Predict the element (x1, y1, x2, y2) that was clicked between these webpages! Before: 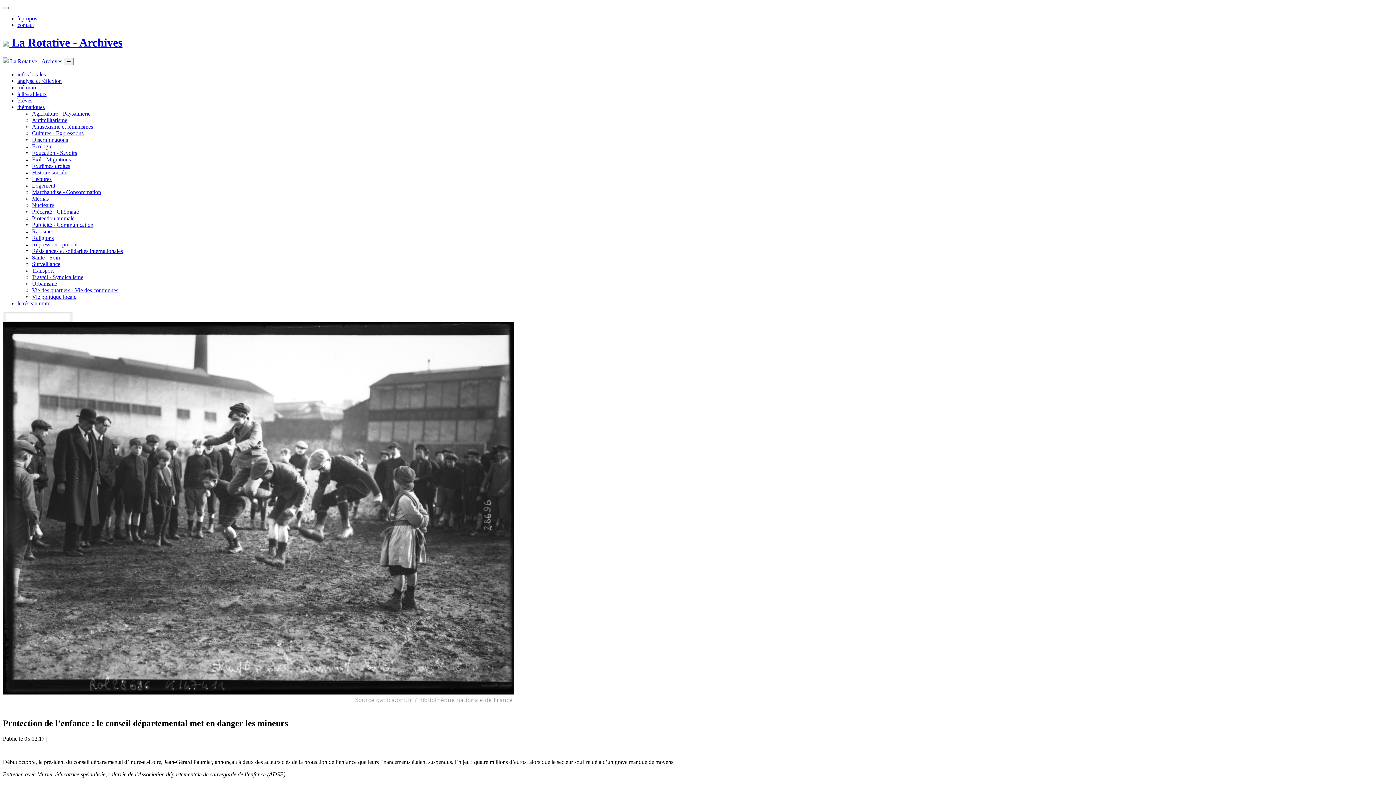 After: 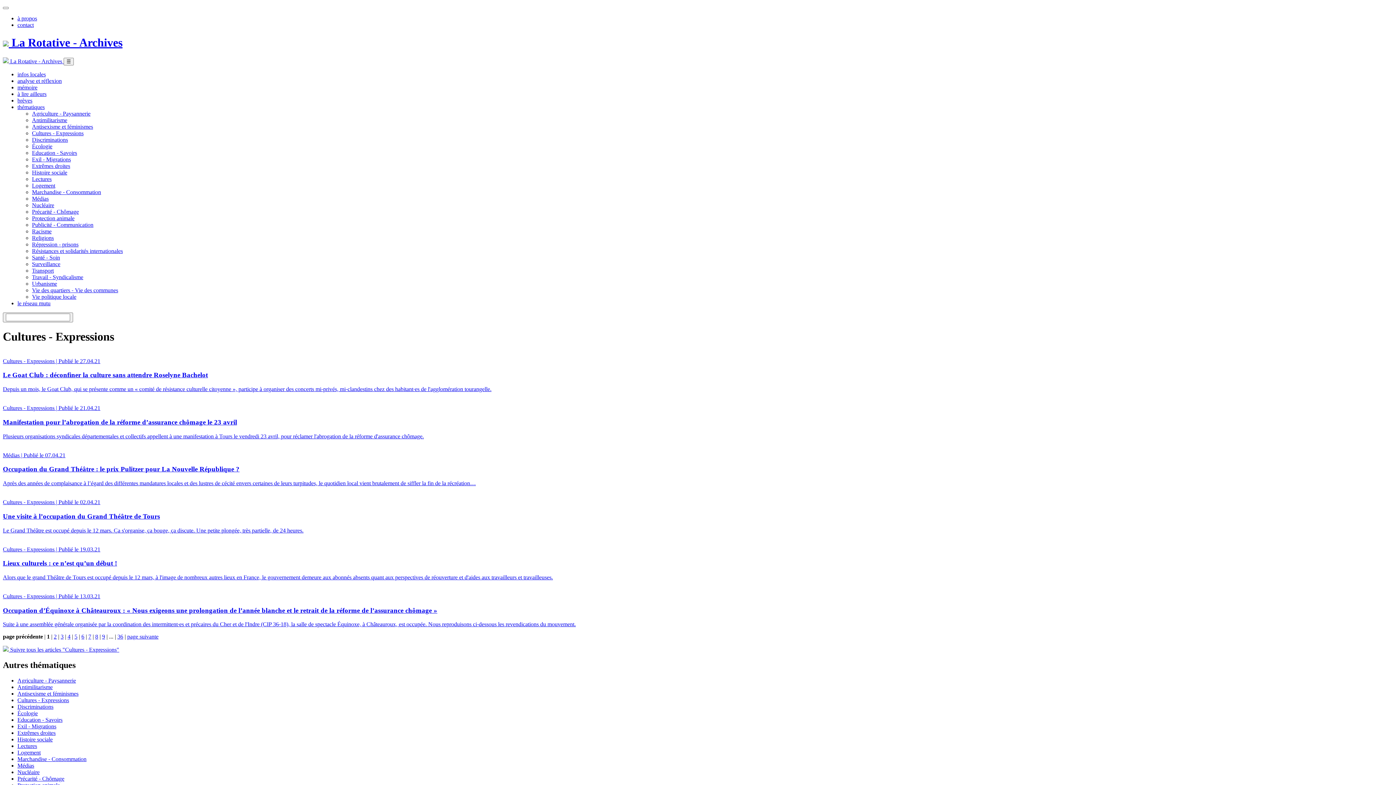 Action: label: Cultures - Expressions bbox: (32, 130, 83, 136)